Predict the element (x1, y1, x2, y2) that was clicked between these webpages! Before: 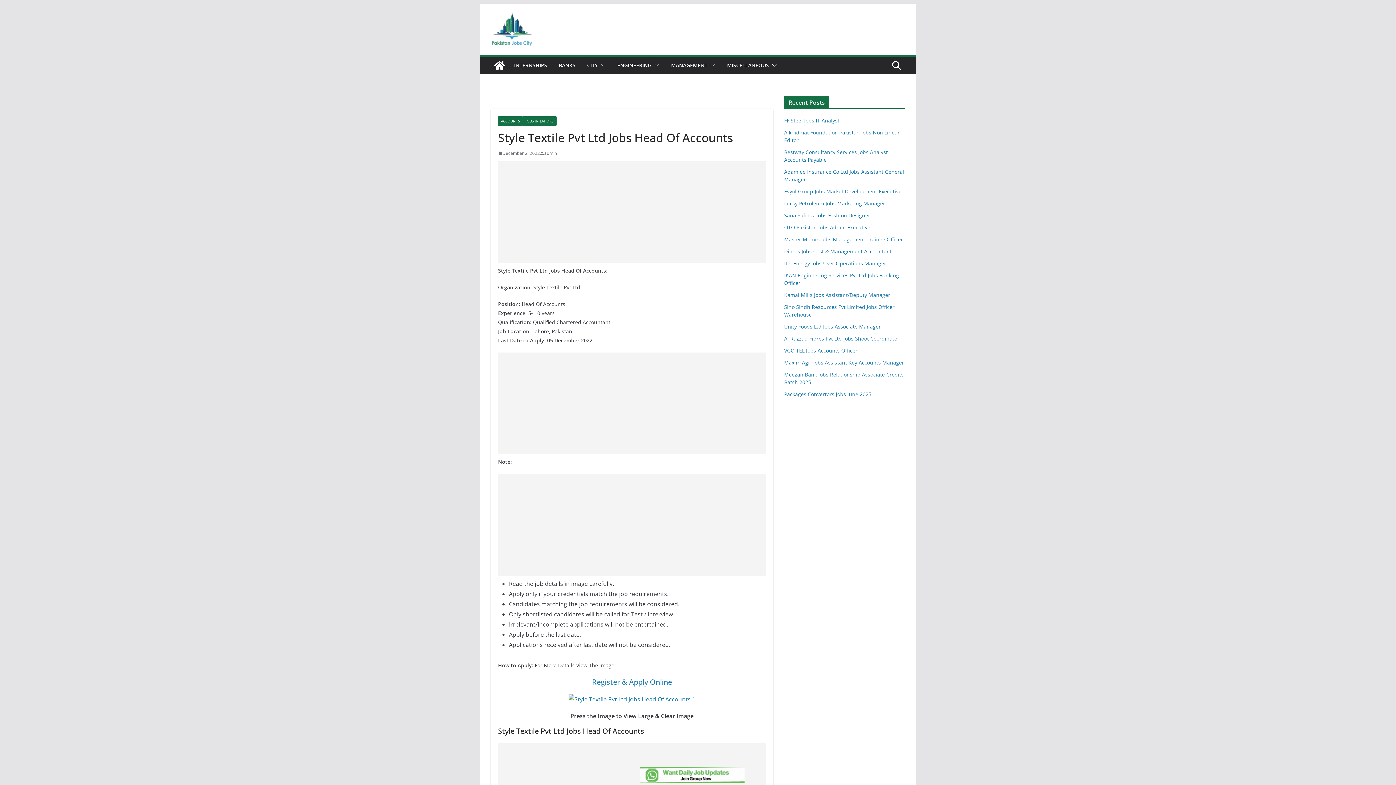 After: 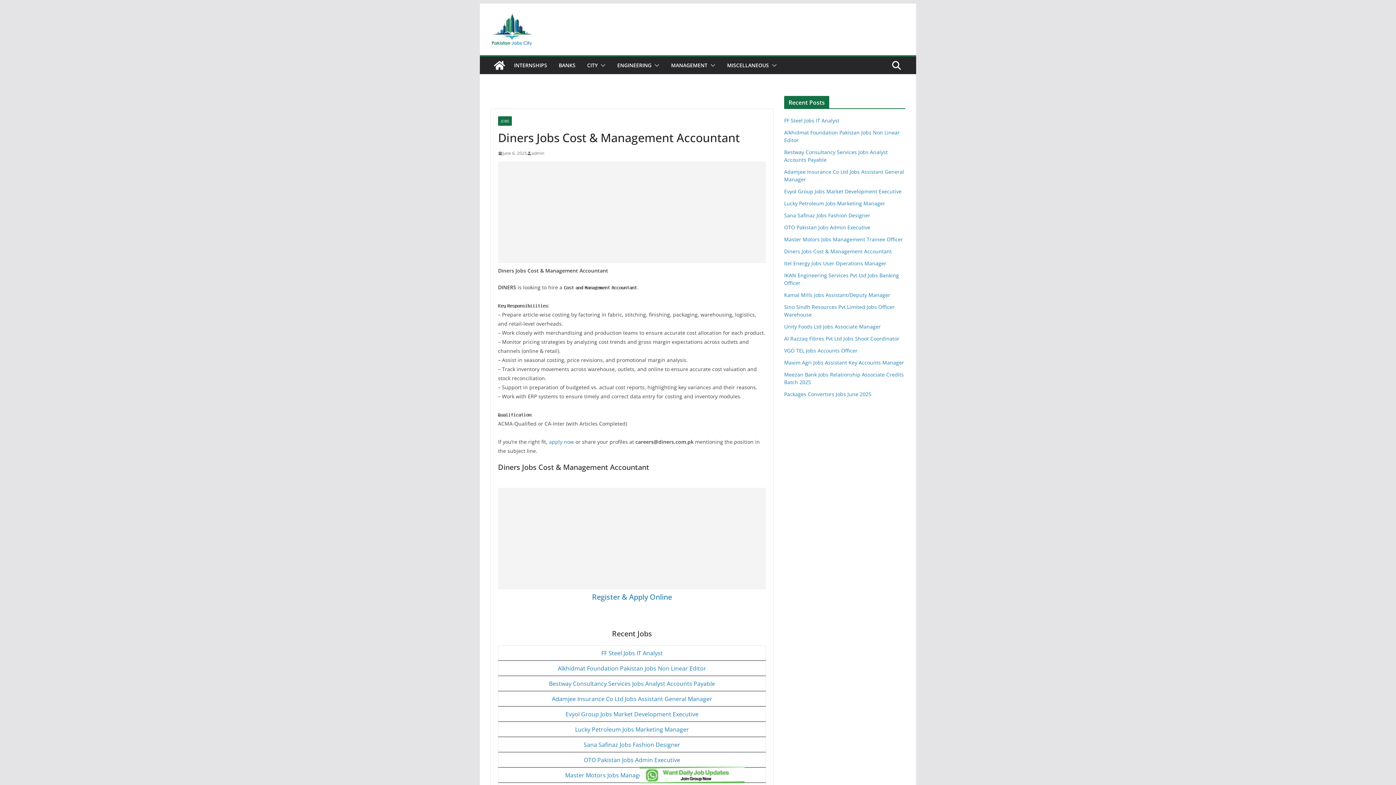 Action: bbox: (784, 248, 892, 254) label: Diners Jobs Cost & Management Accountant